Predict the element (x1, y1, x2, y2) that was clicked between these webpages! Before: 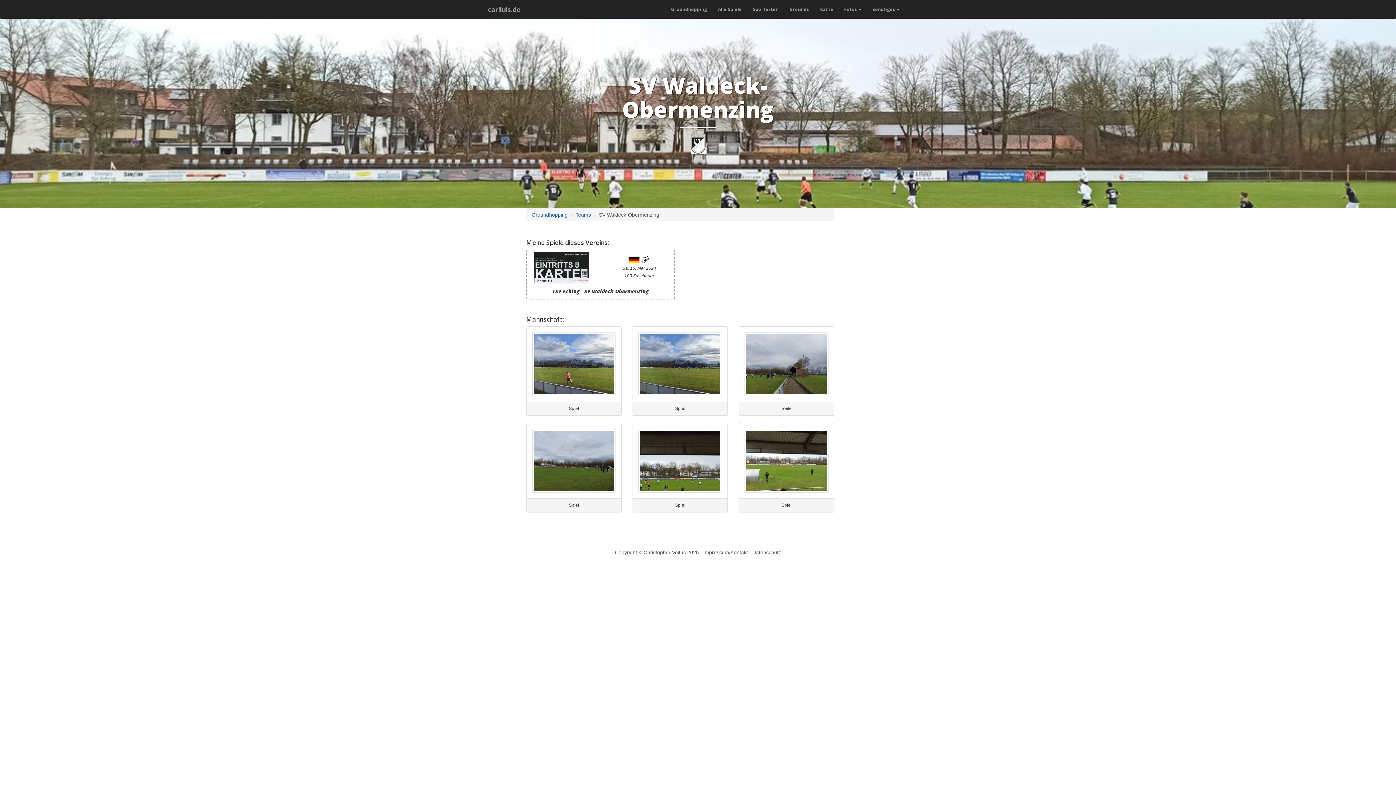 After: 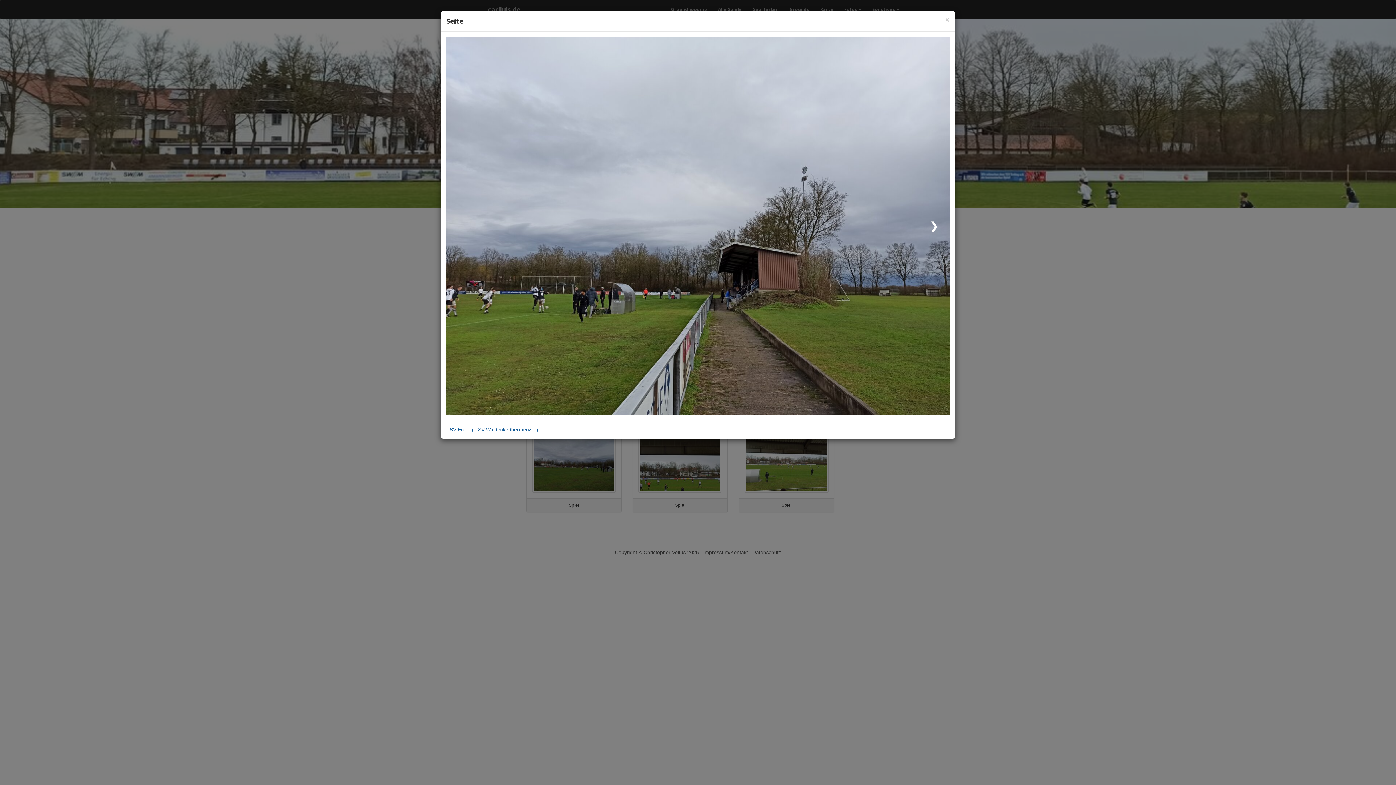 Action: bbox: (744, 360, 828, 366)